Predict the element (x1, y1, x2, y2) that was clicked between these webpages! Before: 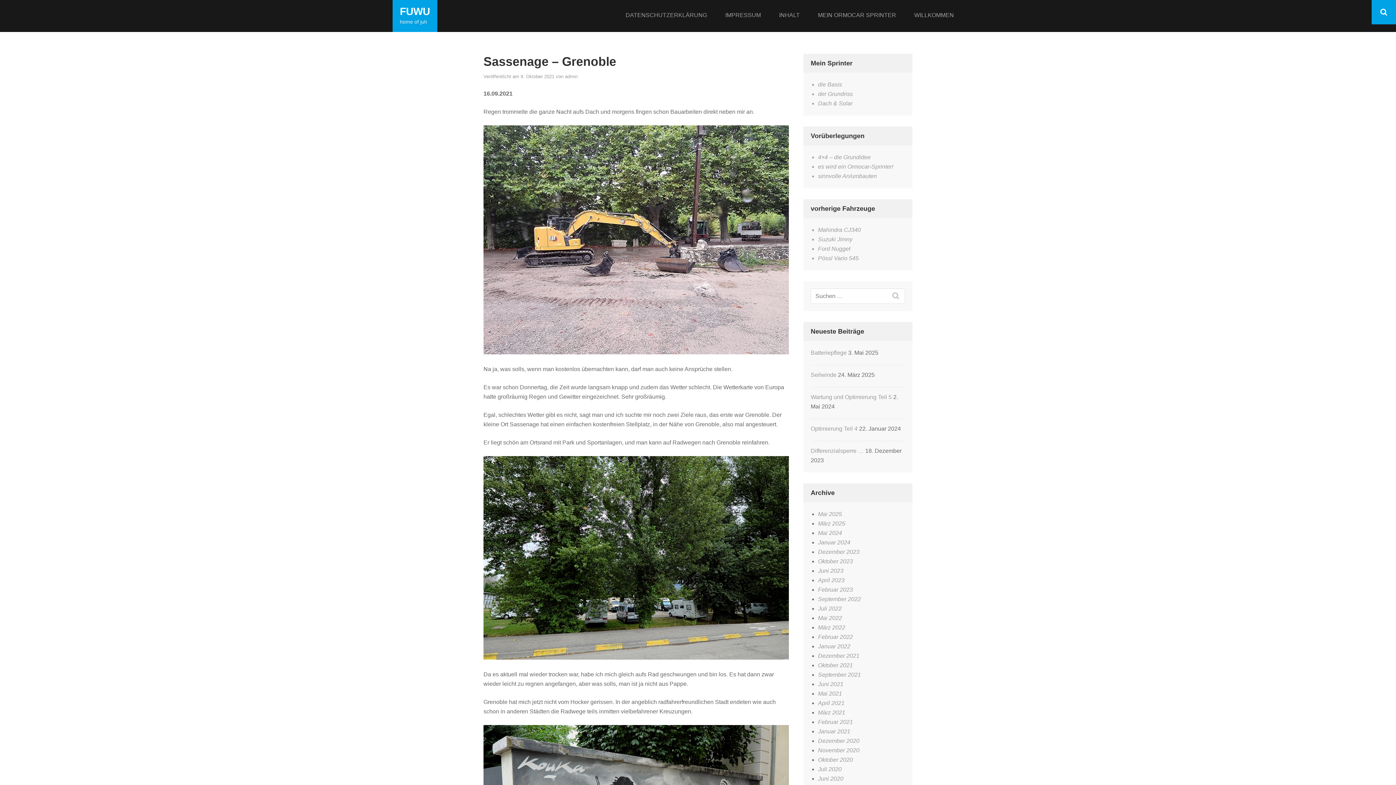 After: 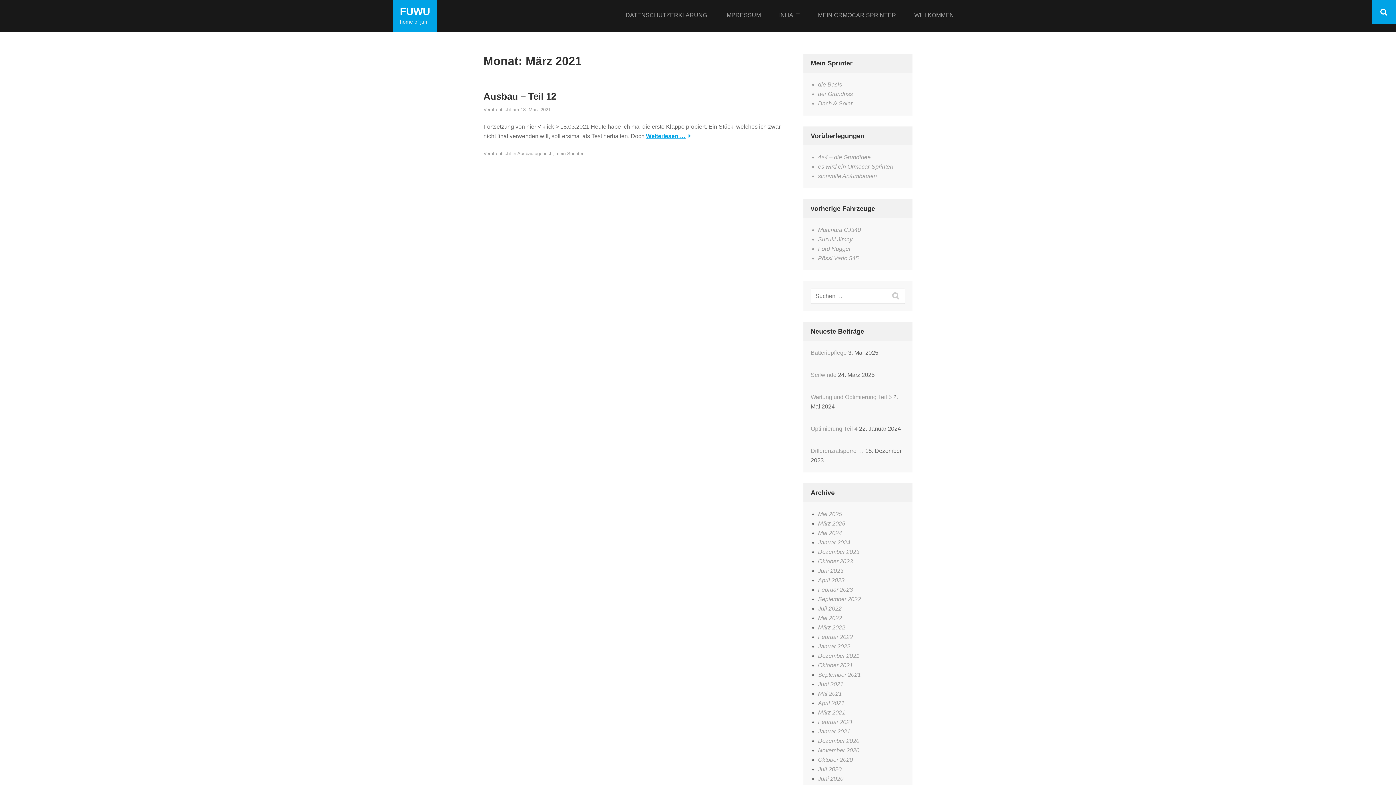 Action: label: März 2021 bbox: (818, 709, 845, 716)